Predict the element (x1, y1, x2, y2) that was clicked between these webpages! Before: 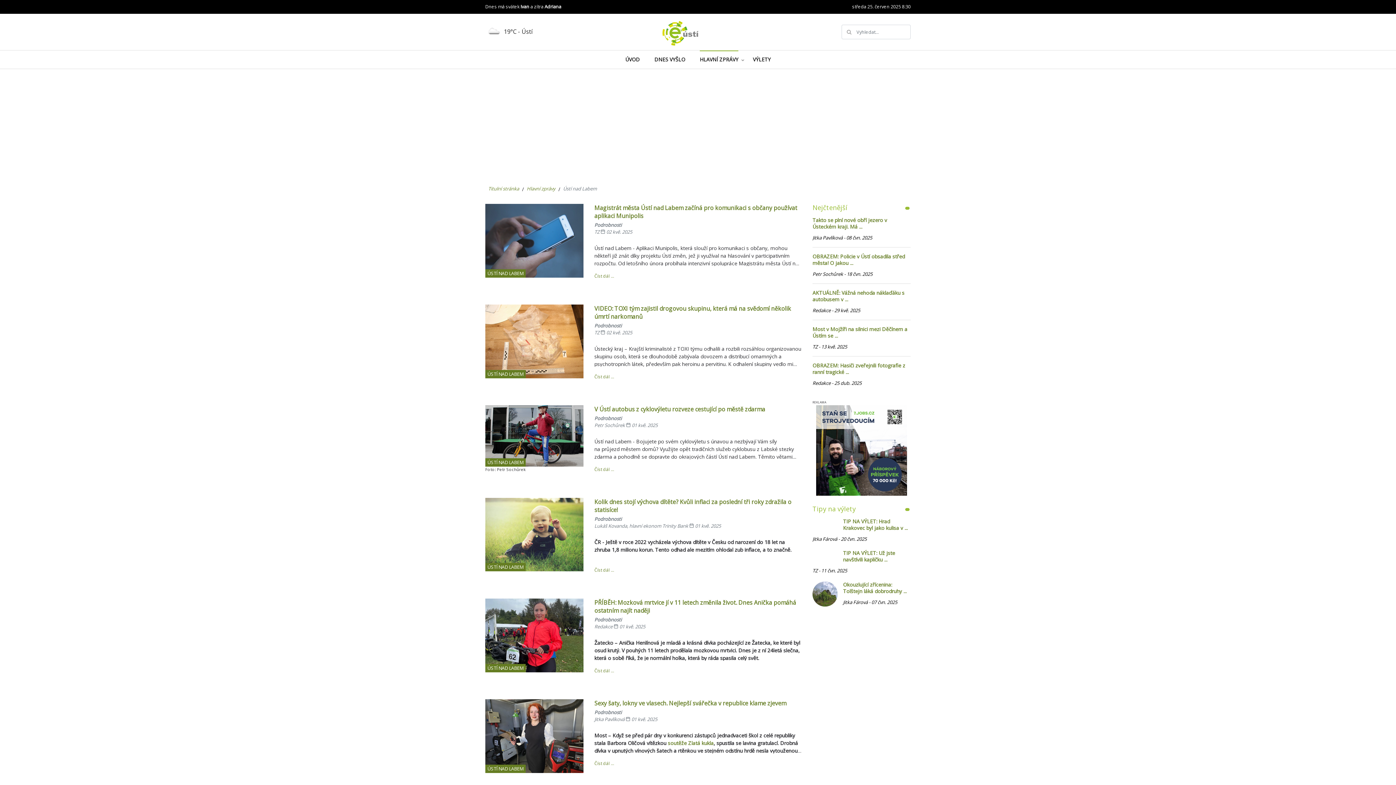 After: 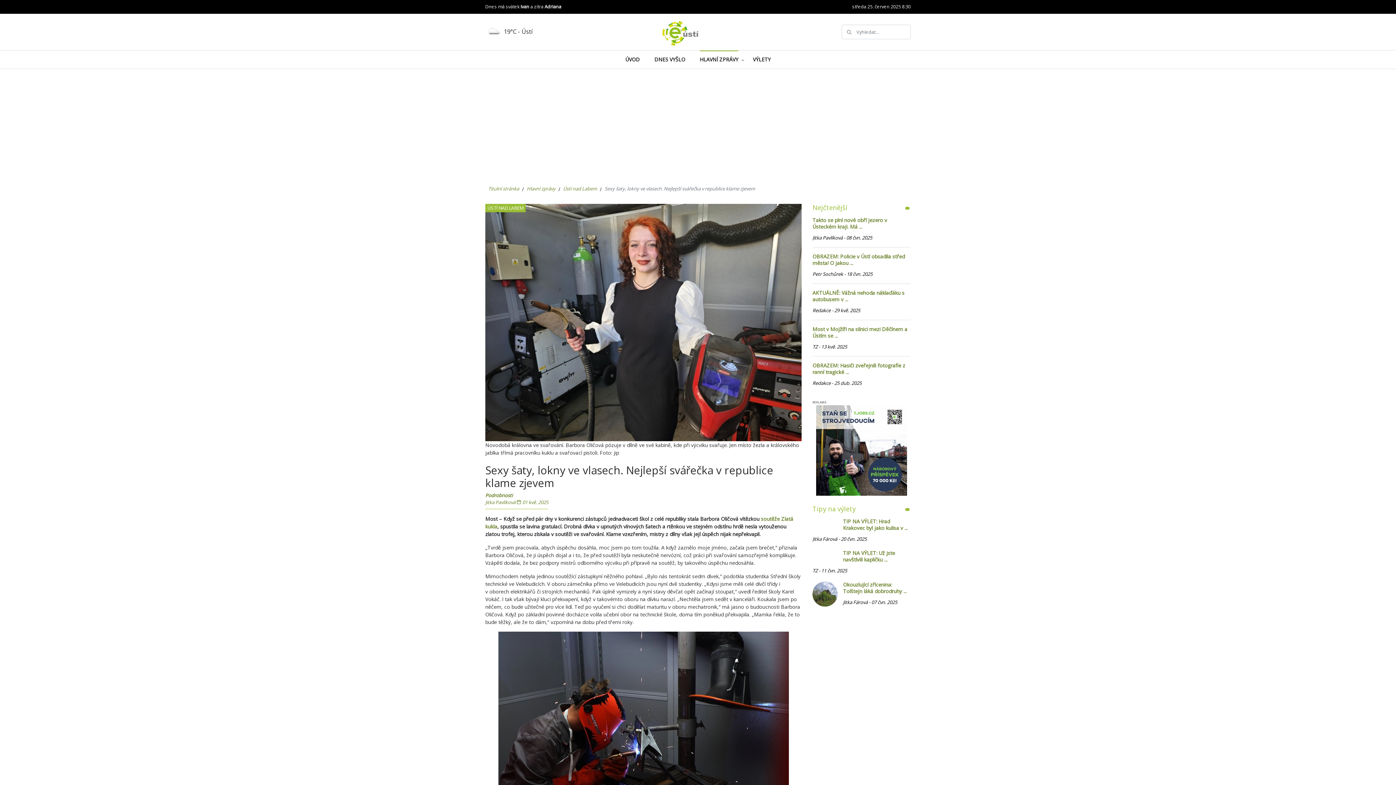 Action: bbox: (594, 699, 786, 707) label: Sexy šaty, lokny ve vlasech. Nejlepší svářečka v republice klame zjevem